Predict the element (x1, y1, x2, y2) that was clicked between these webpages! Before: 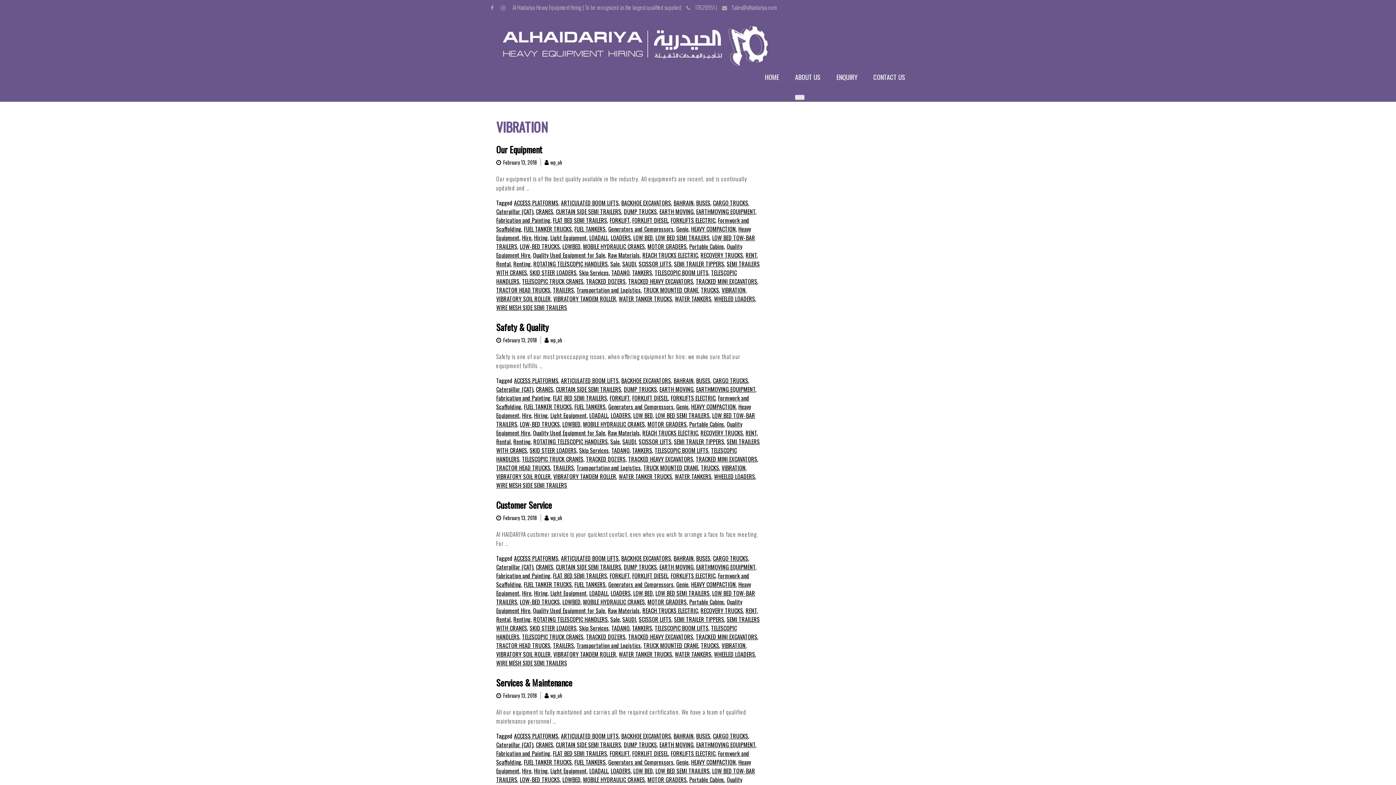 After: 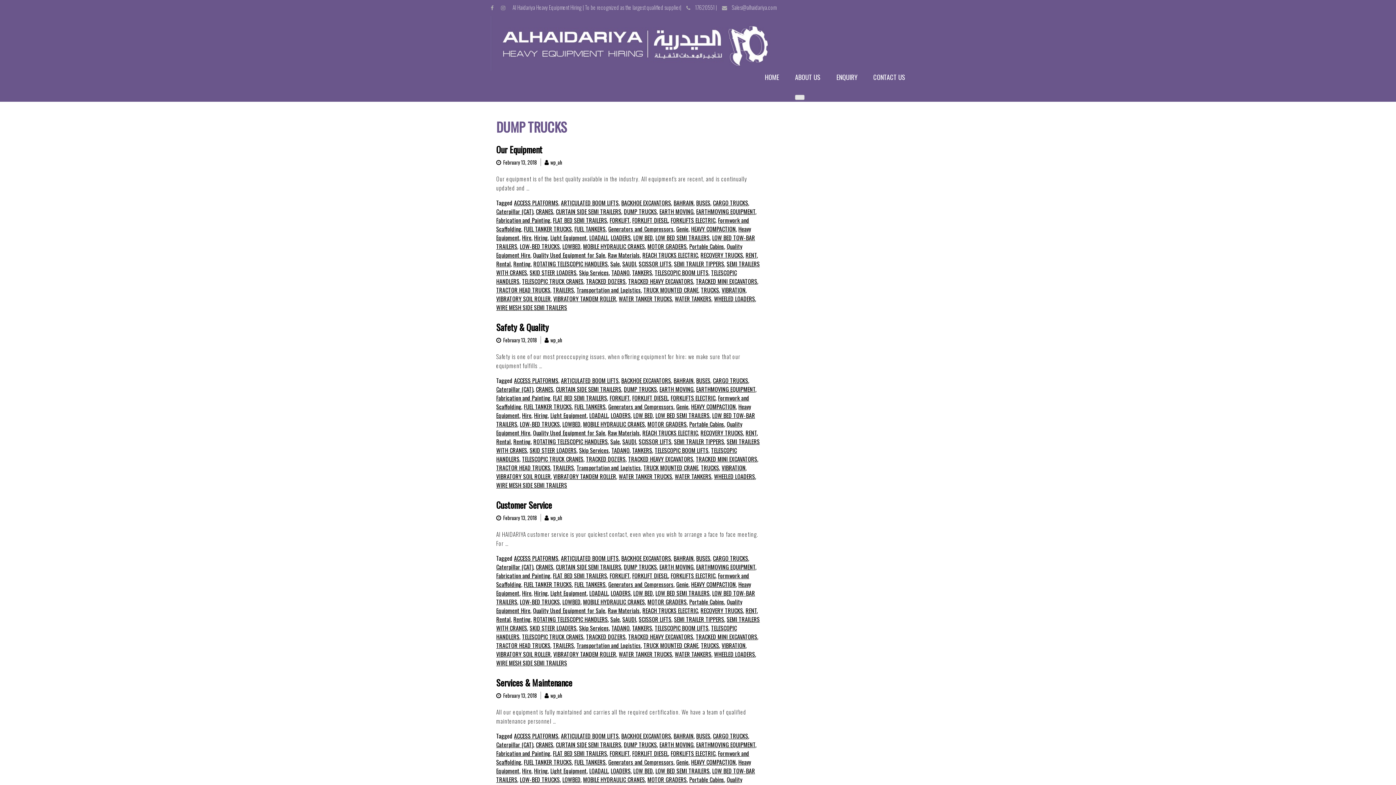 Action: label: DUMP TRUCKS bbox: (624, 562, 657, 571)